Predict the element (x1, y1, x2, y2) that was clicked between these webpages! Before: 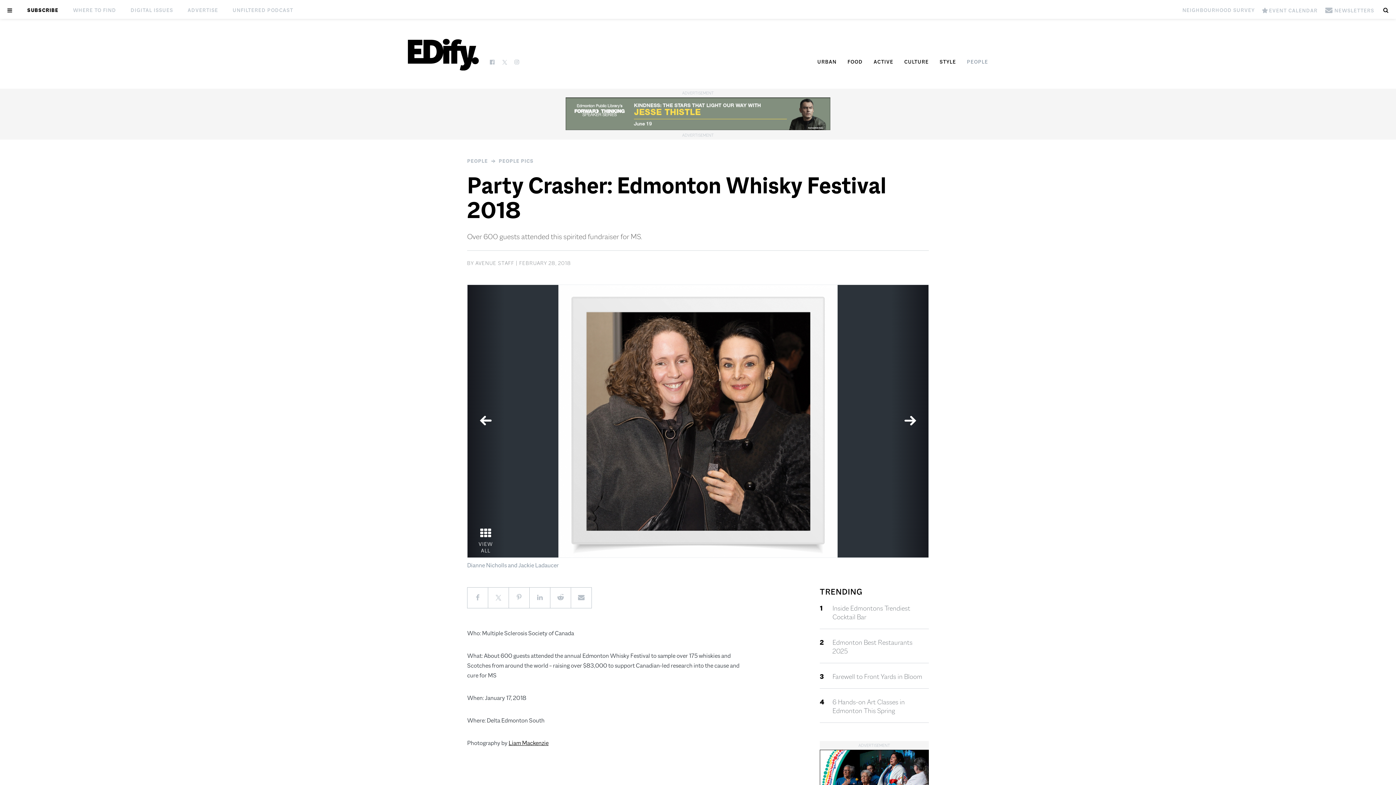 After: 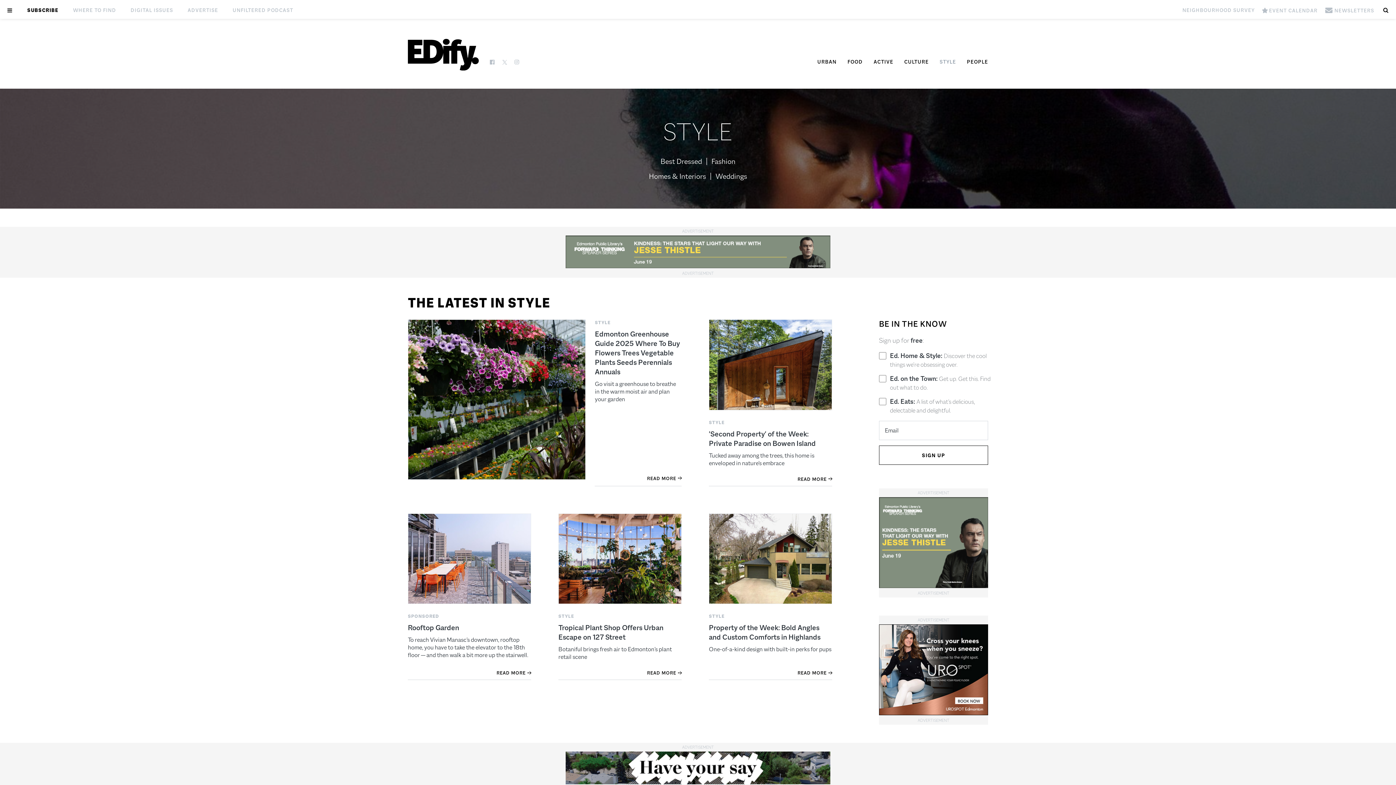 Action: label: STYLE bbox: (939, 58, 956, 65)